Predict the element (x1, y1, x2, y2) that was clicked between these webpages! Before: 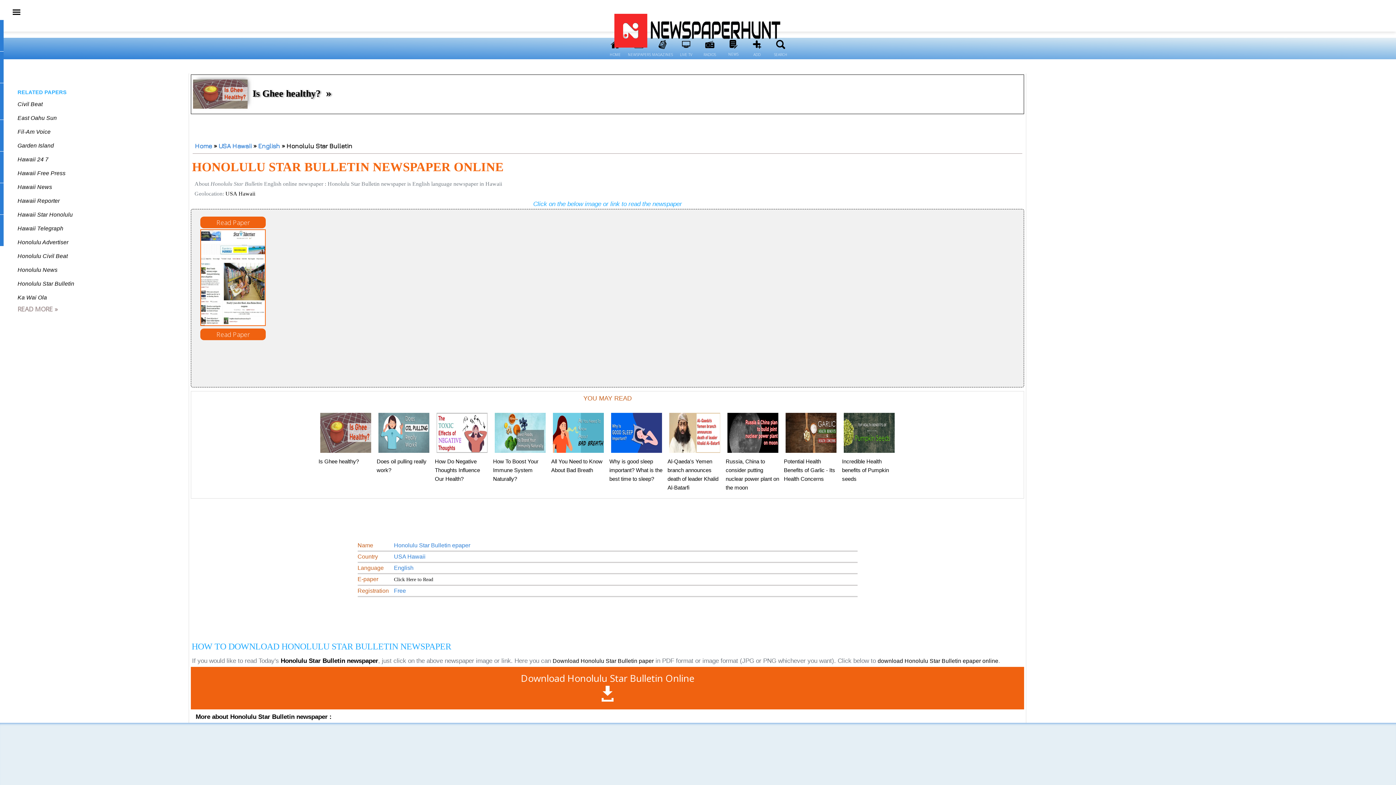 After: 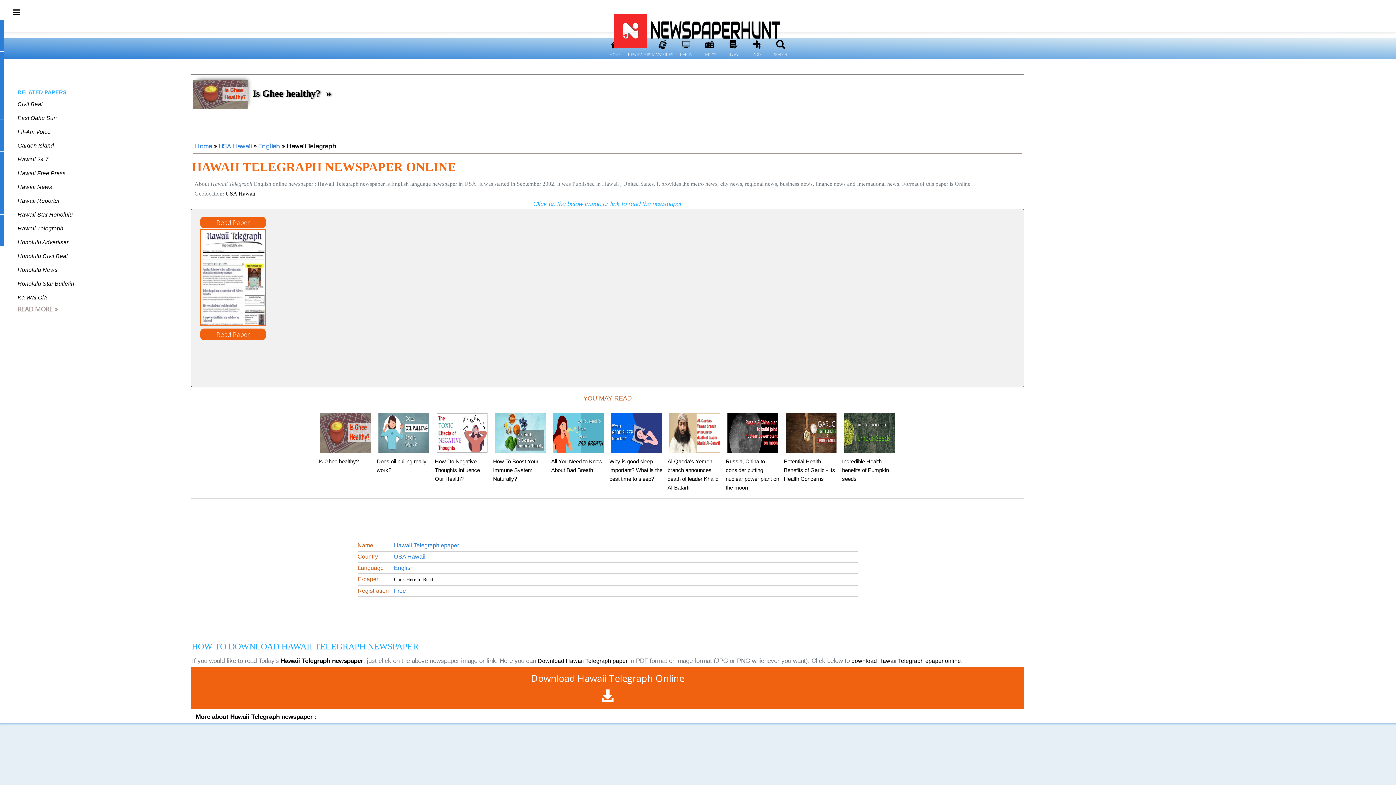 Action: bbox: (17, 225, 63, 231) label: Hawaii Telegraph